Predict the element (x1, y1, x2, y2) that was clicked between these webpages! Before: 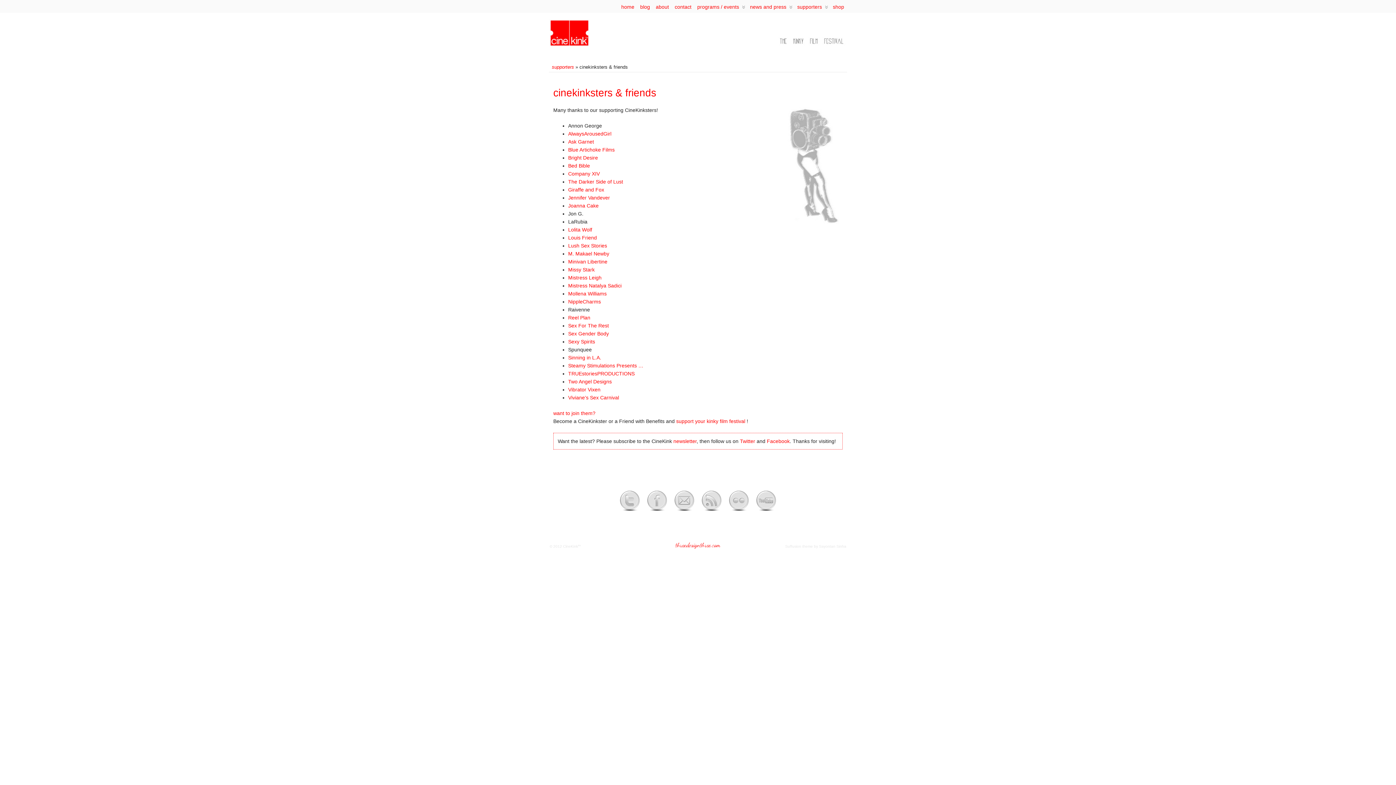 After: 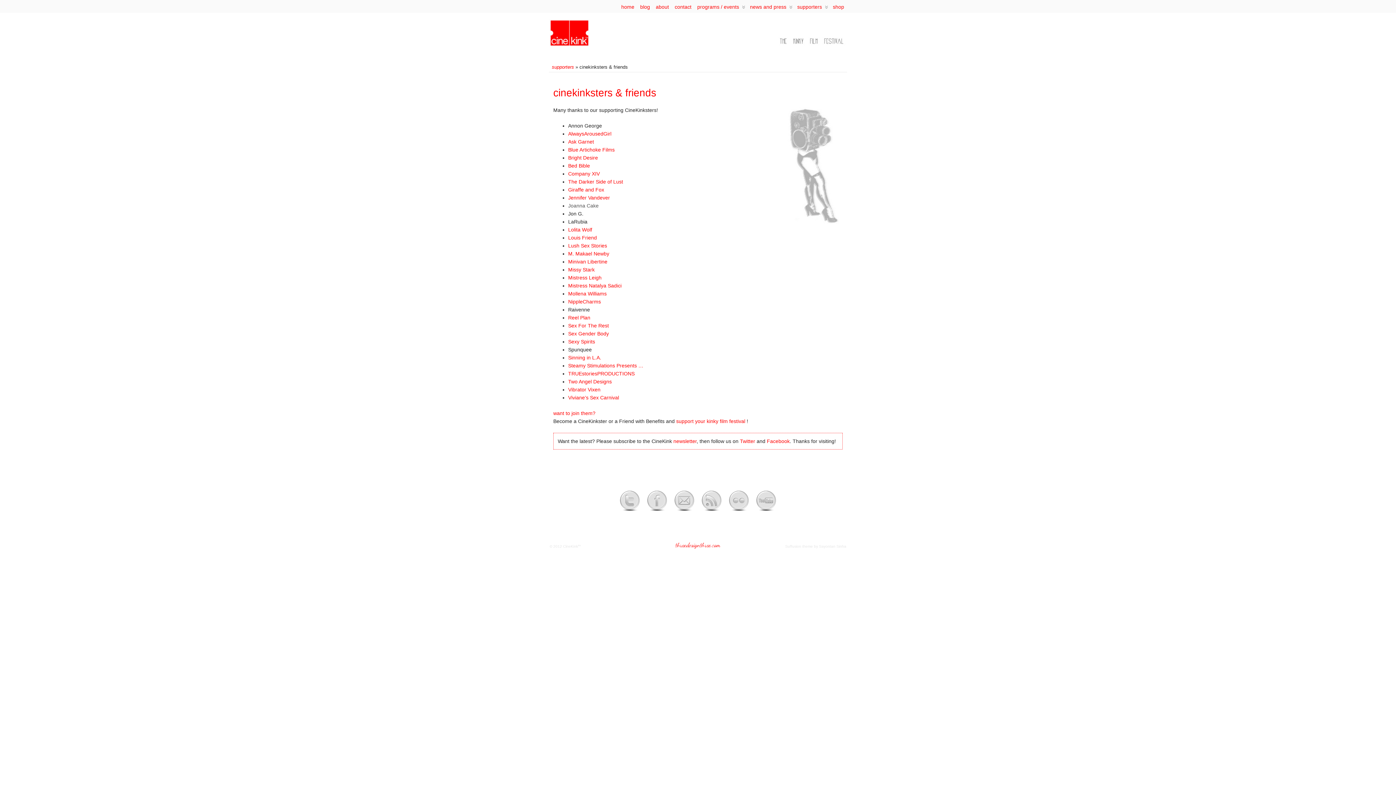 Action: bbox: (568, 202, 598, 208) label: Joanna Cake